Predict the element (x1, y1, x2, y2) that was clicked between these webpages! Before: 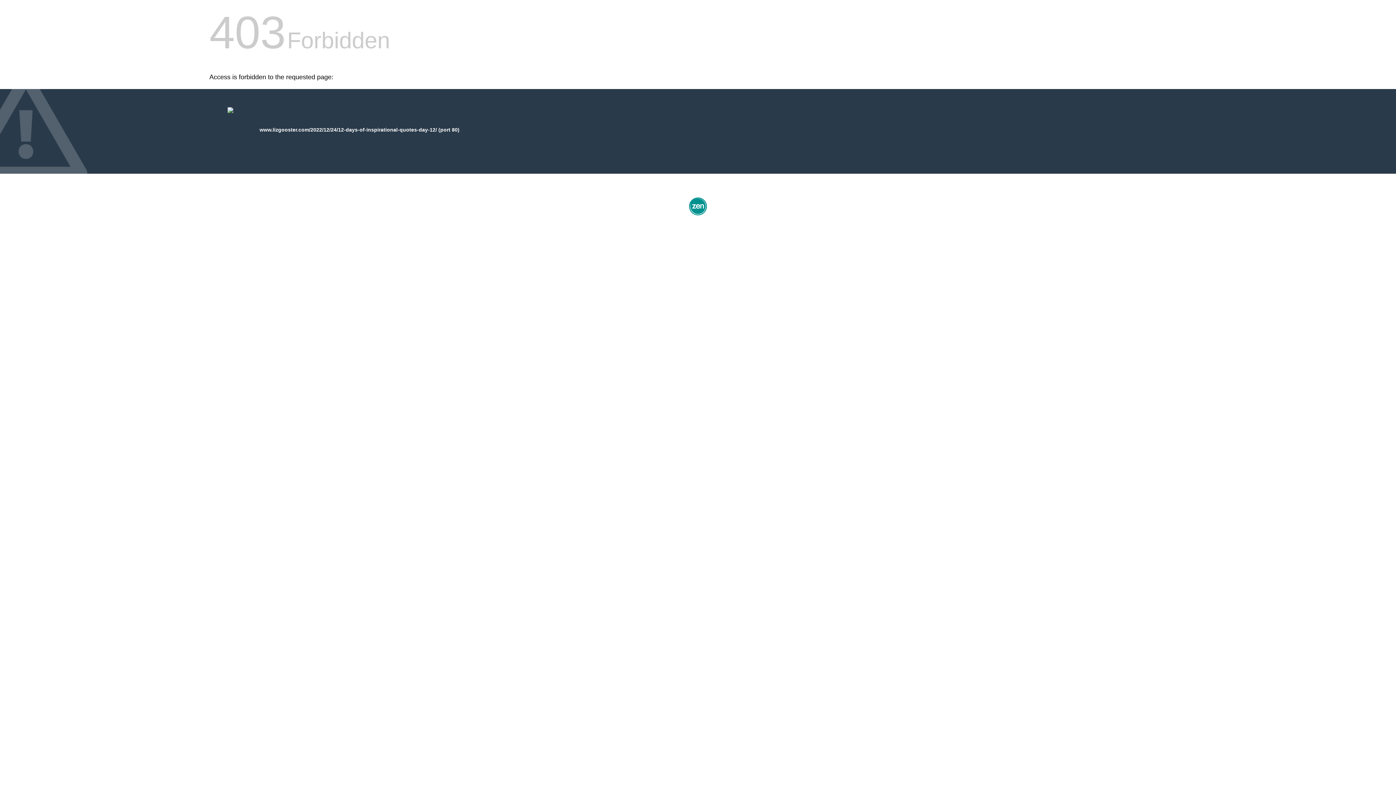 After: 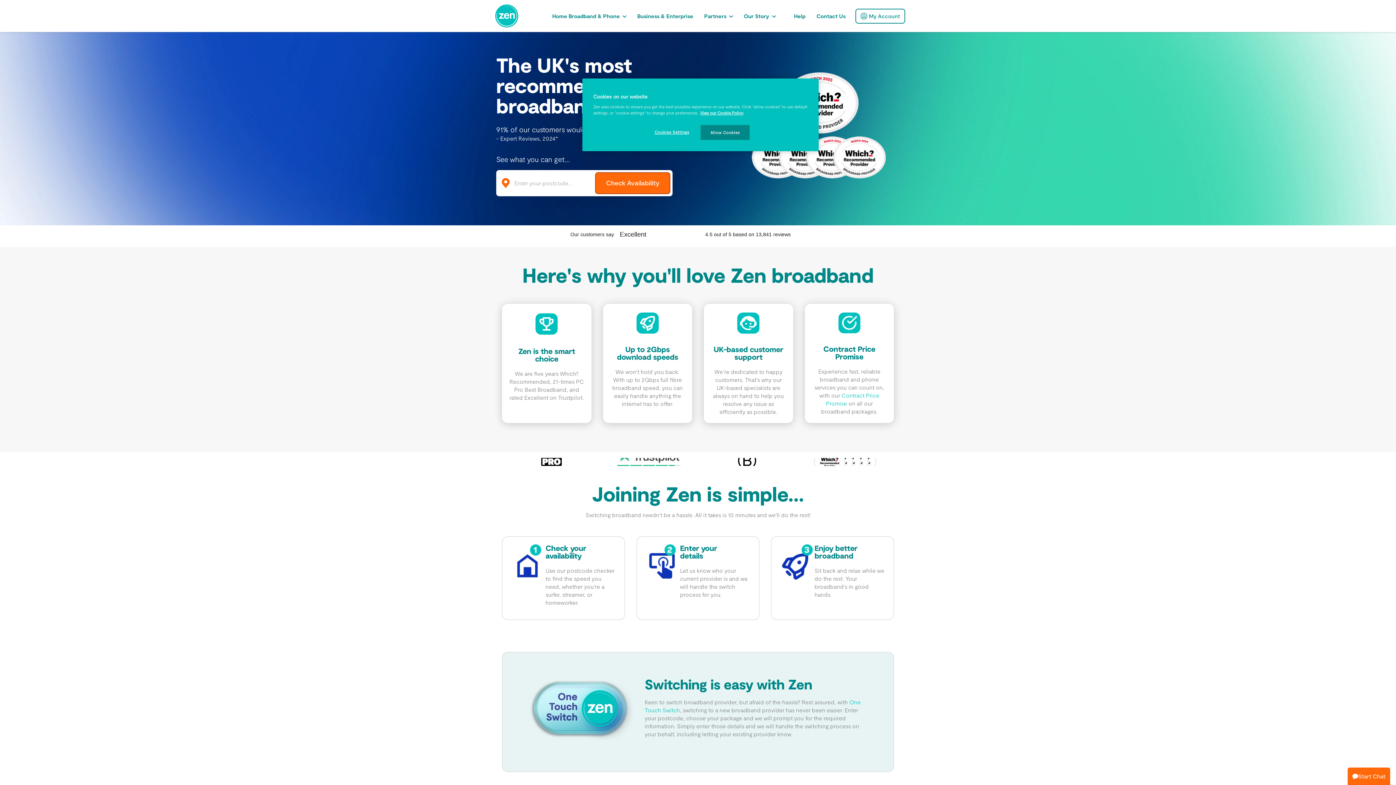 Action: bbox: (687, 212, 709, 218)